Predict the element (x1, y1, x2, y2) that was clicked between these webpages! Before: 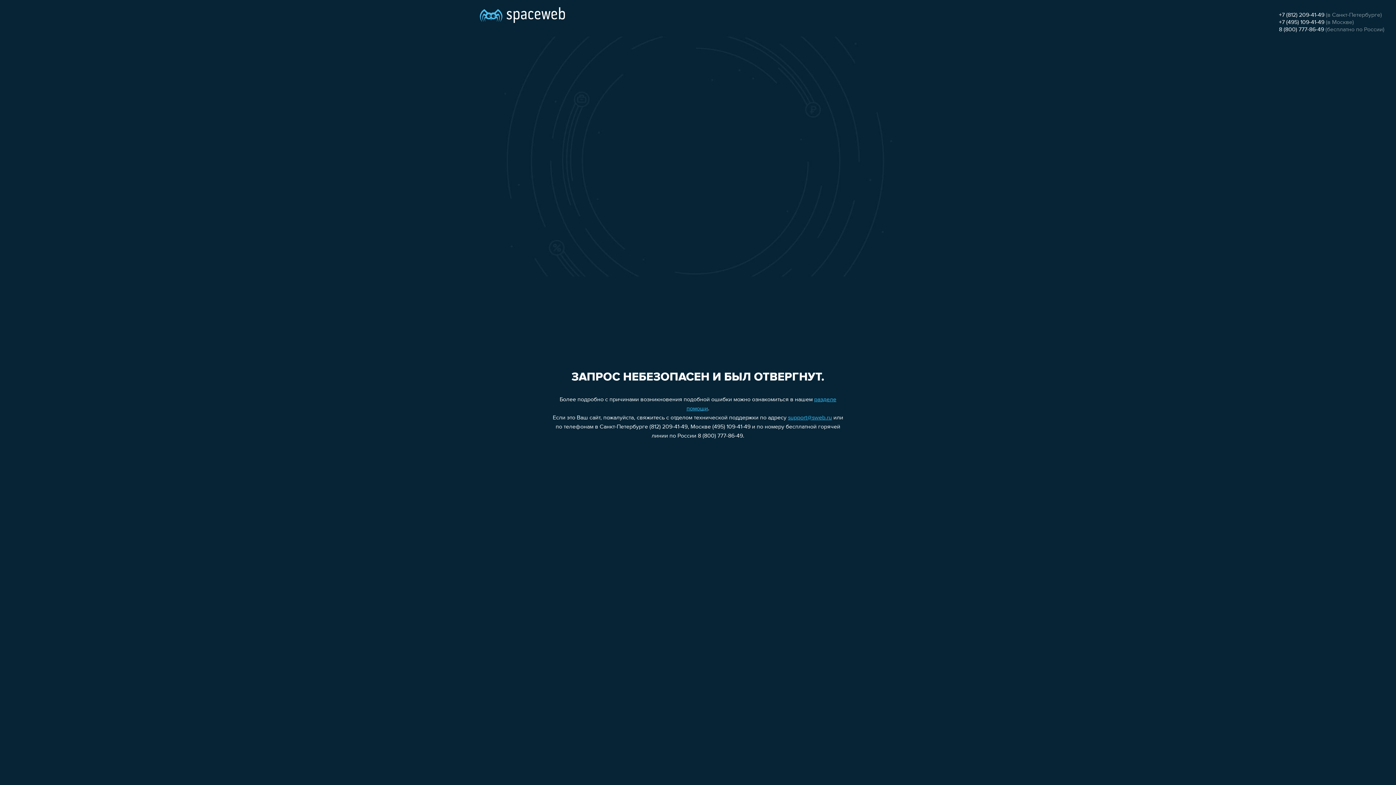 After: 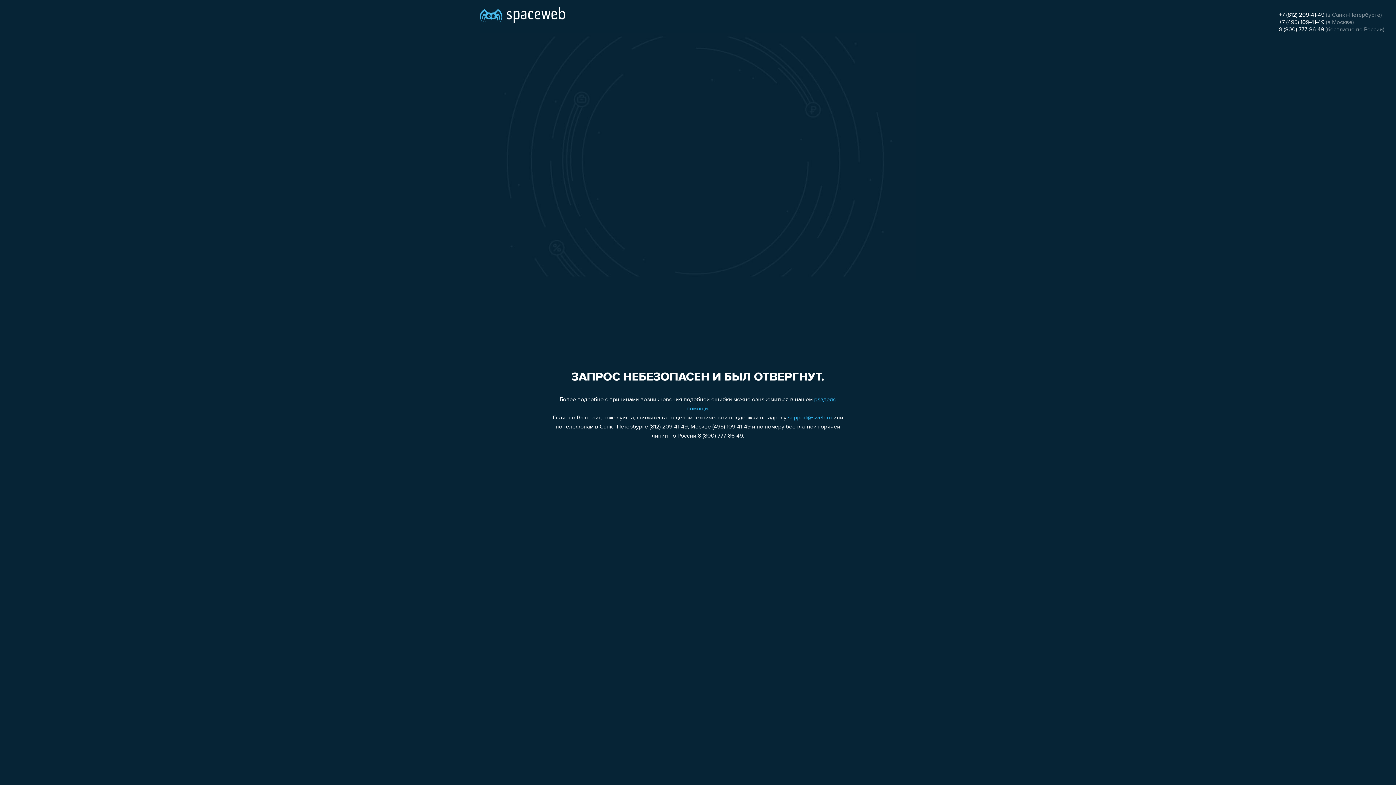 Action: label: +7 (812) 209-41-49 bbox: (1279, 12, 1324, 18)